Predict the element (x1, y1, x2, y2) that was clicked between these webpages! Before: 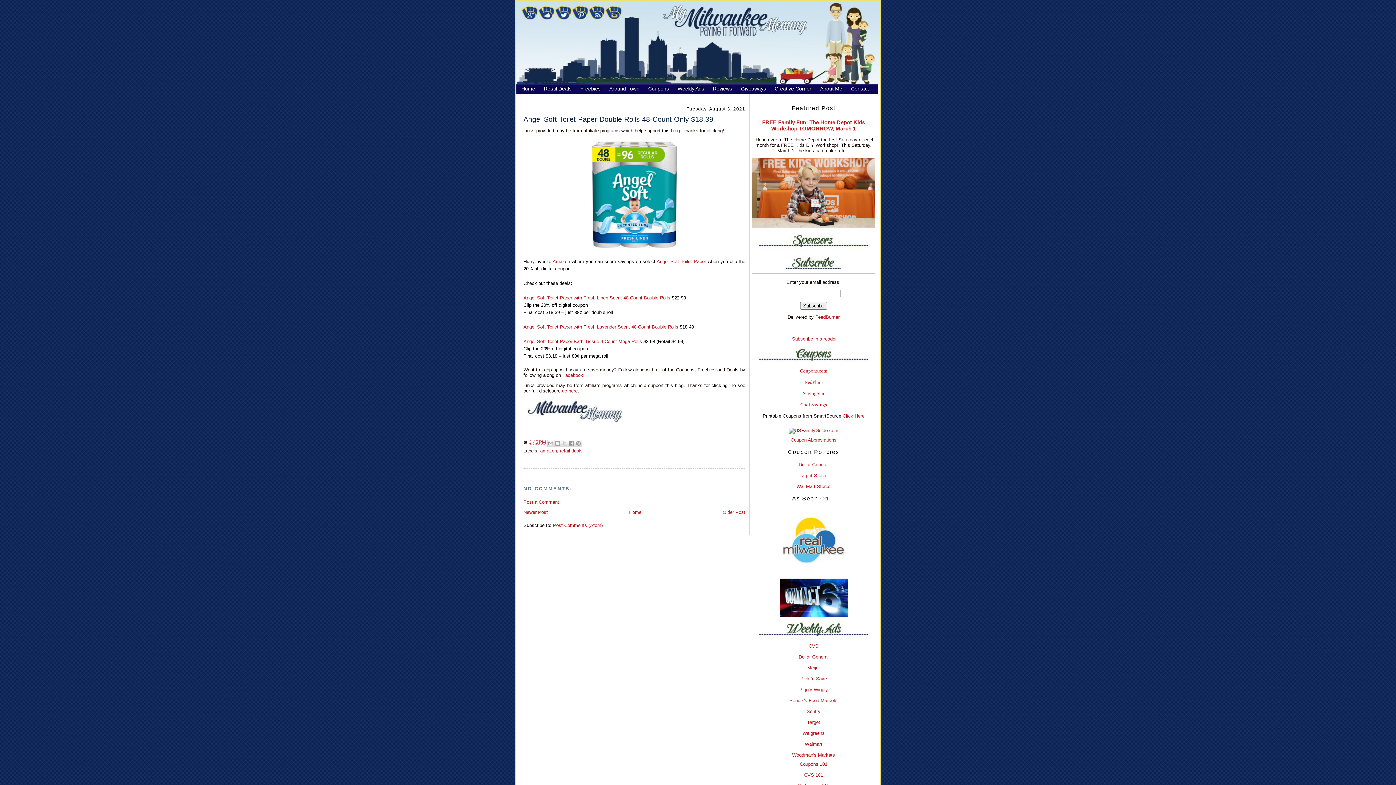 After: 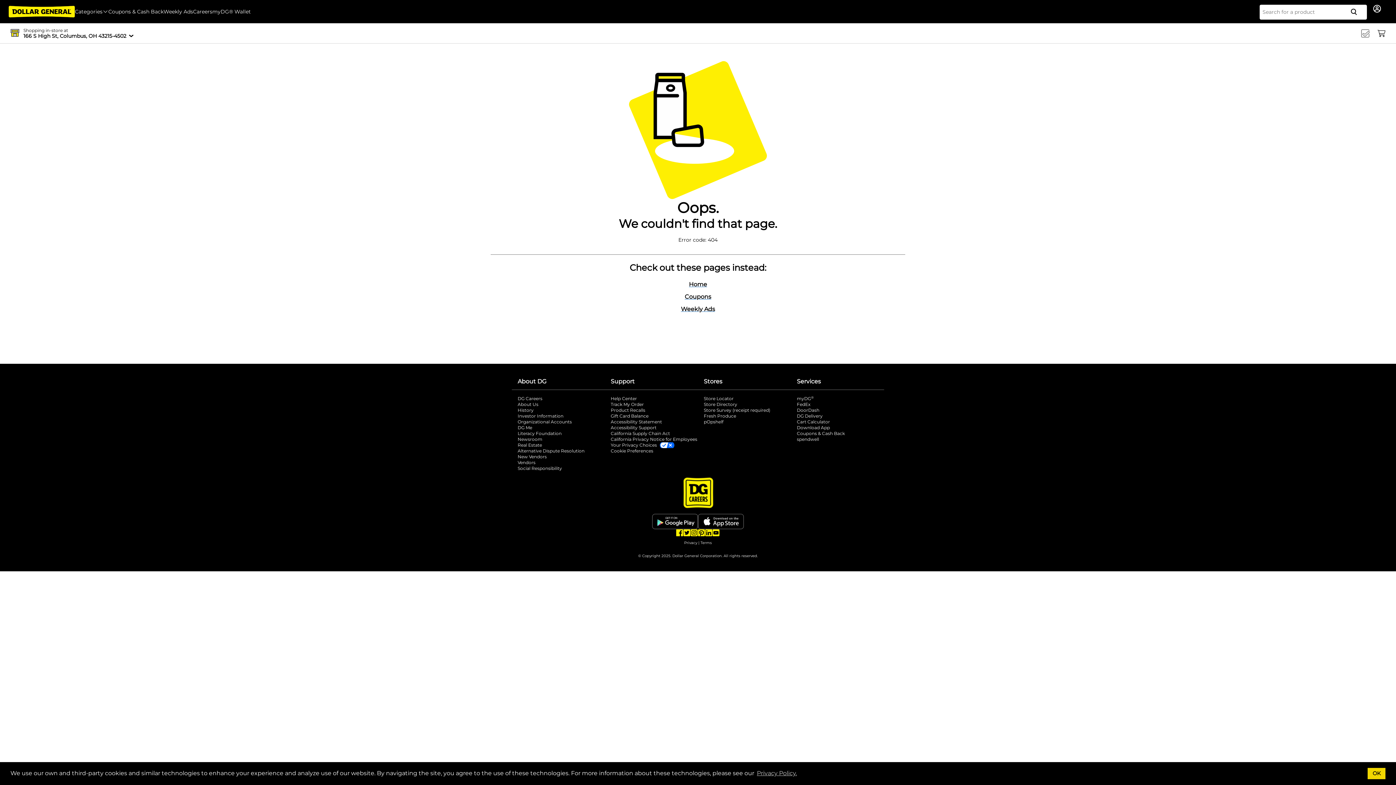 Action: bbox: (798, 462, 828, 467) label: Dollar General